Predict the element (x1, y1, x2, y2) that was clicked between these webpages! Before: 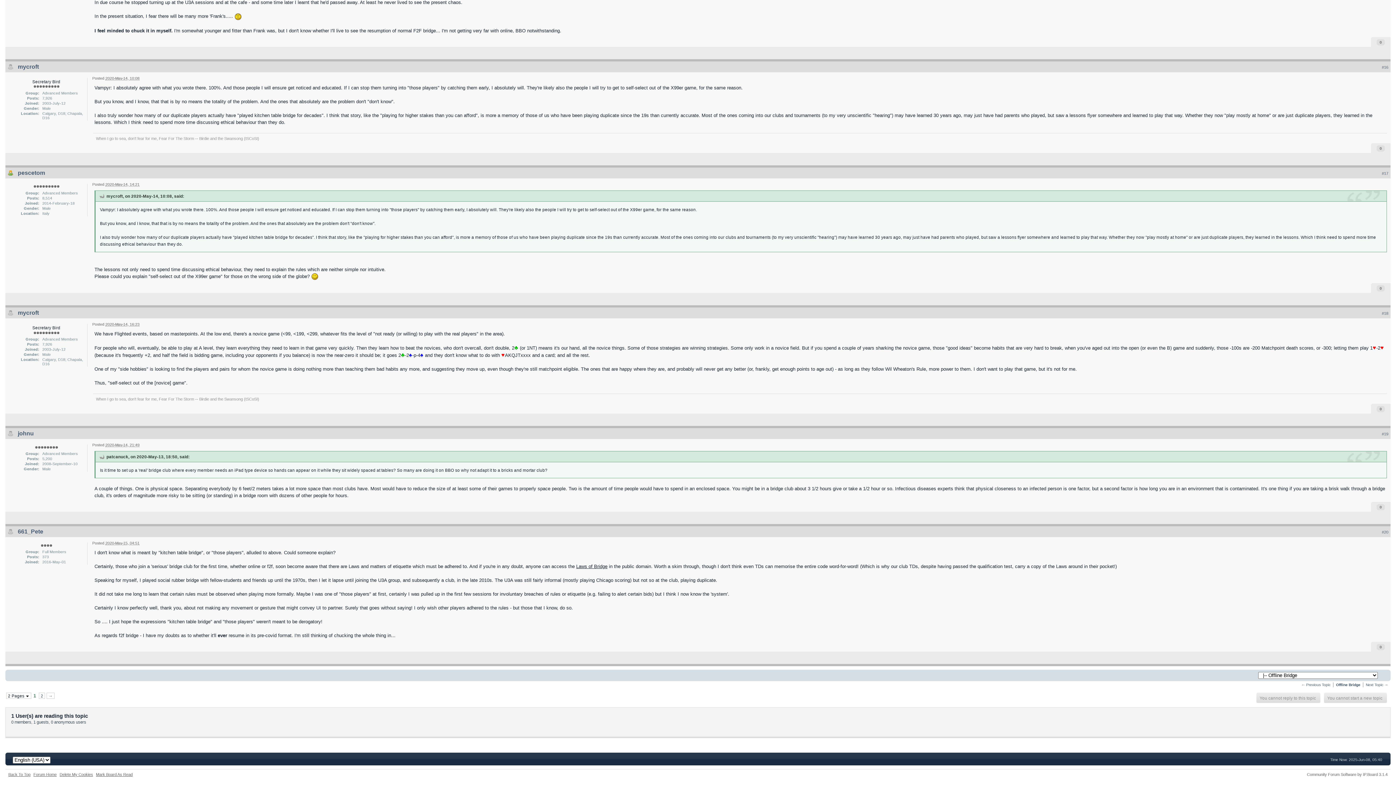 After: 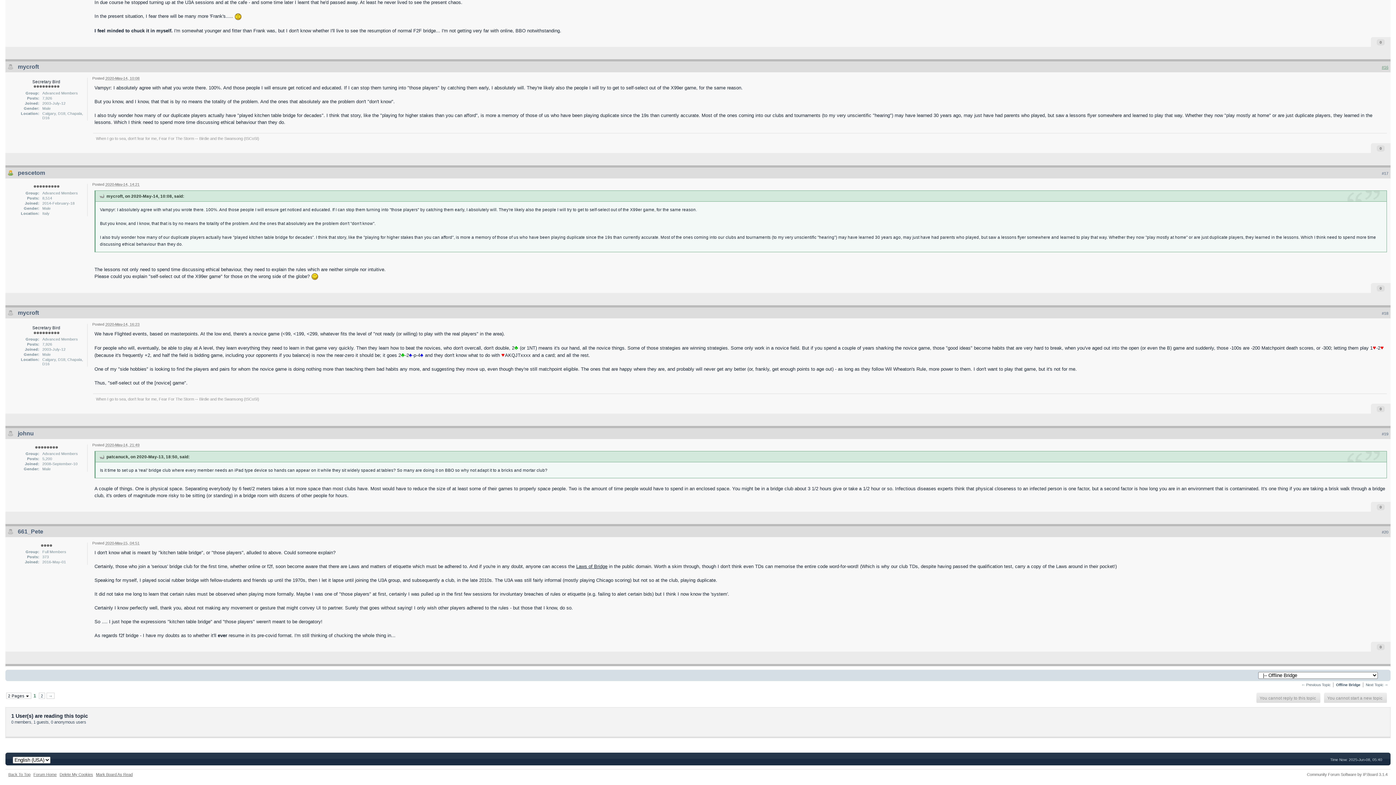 Action: bbox: (1382, 64, 1388, 69) label: #16